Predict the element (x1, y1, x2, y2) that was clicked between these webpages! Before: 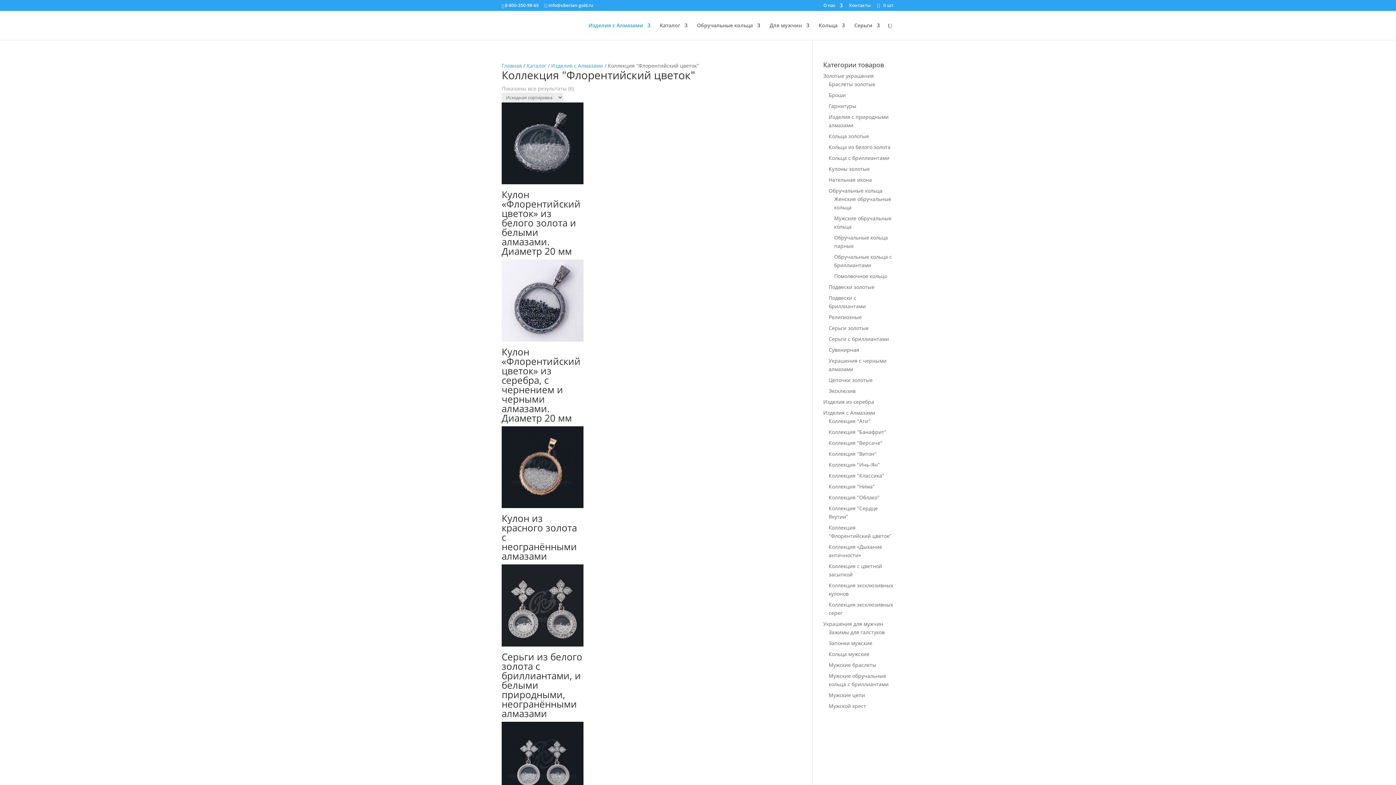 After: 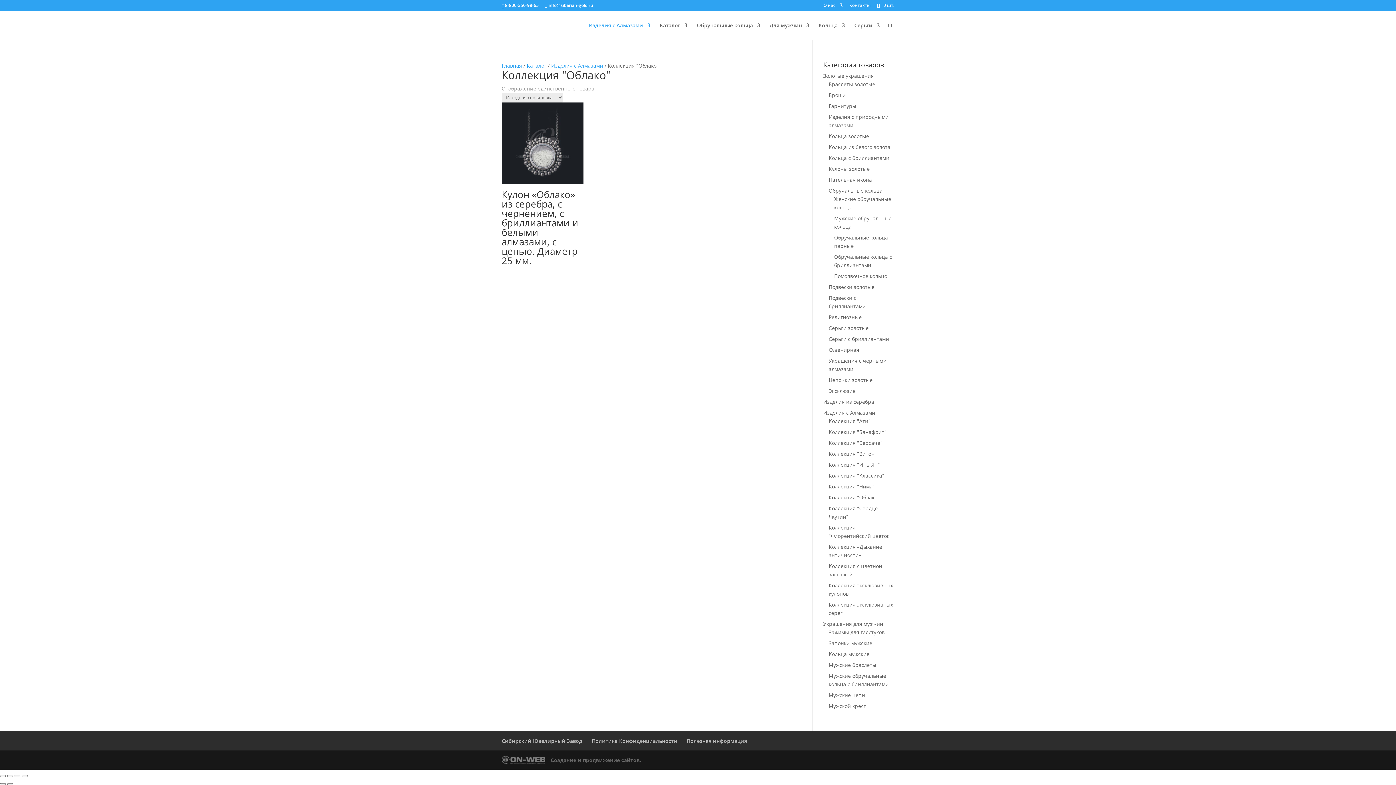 Action: bbox: (828, 494, 879, 501) label: Коллекция "Облако"